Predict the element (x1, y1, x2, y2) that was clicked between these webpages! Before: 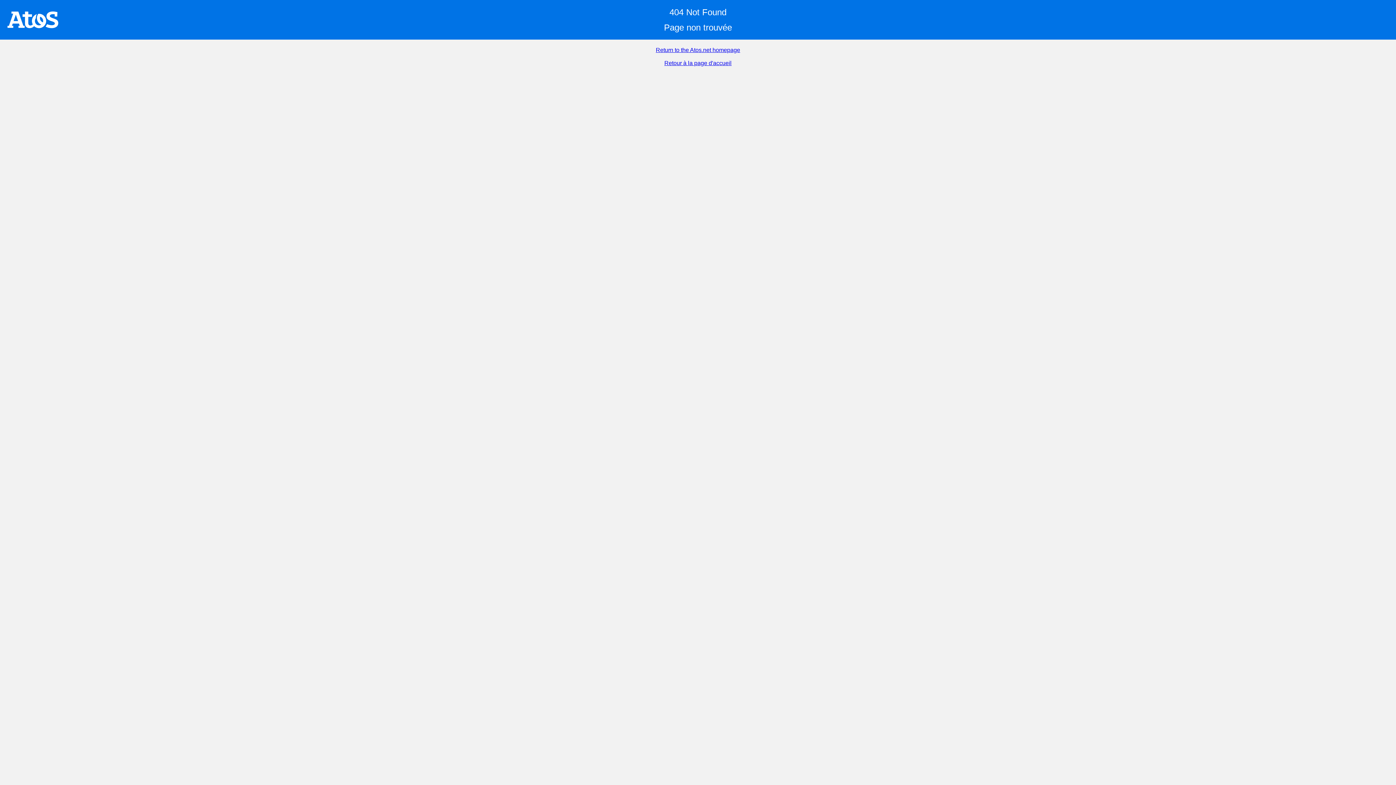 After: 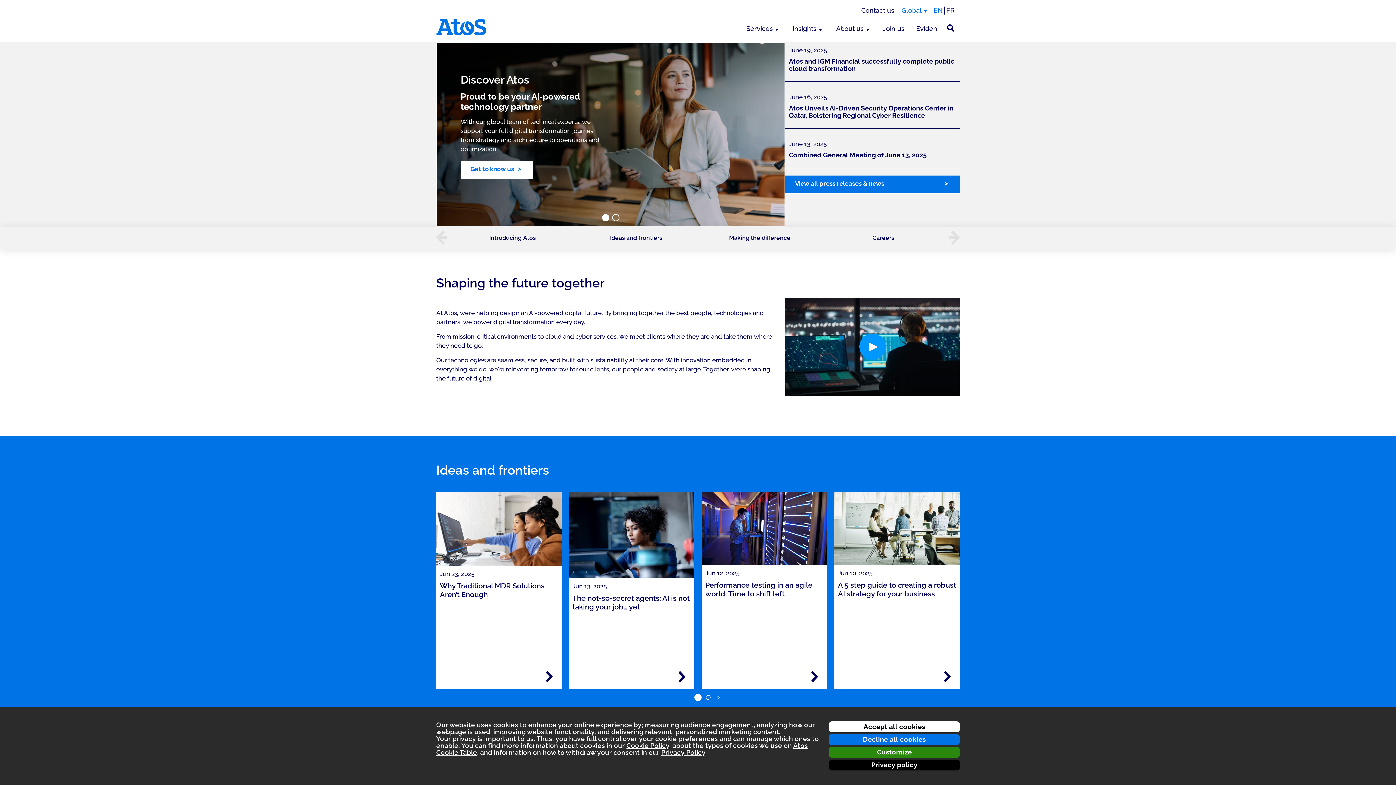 Action: bbox: (656, 46, 740, 53) label: Return to the Atos.net homepage